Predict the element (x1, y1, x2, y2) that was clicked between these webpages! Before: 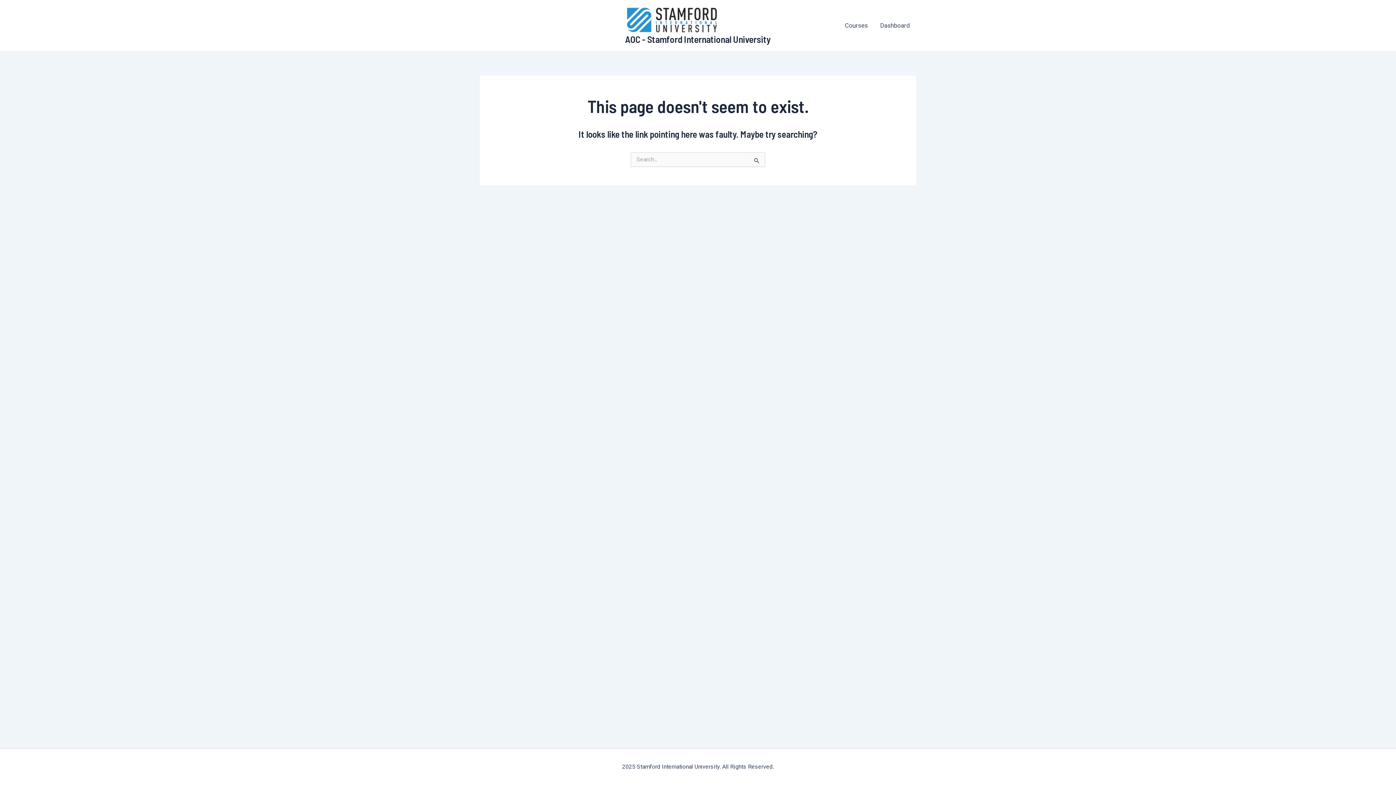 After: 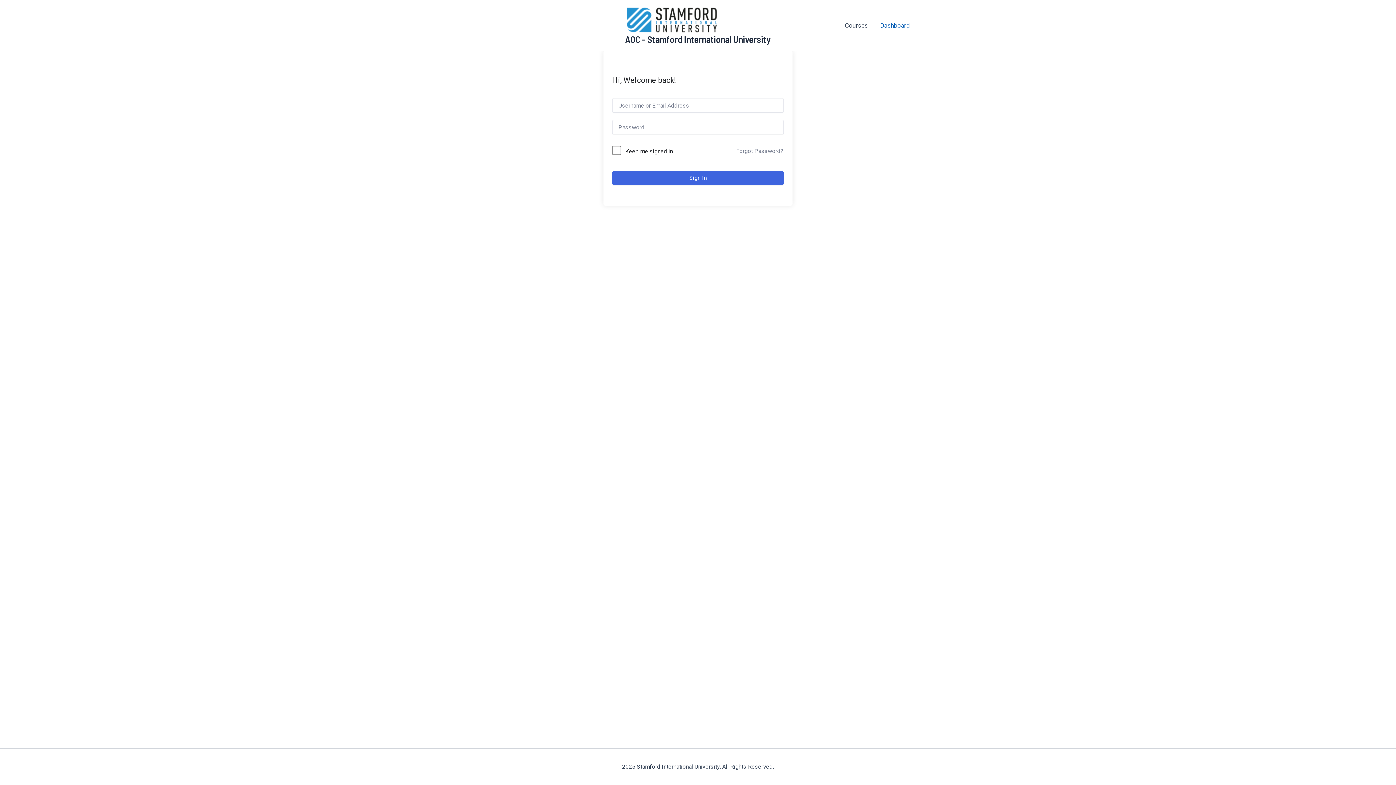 Action: label: Dashboard bbox: (874, 16, 916, 34)